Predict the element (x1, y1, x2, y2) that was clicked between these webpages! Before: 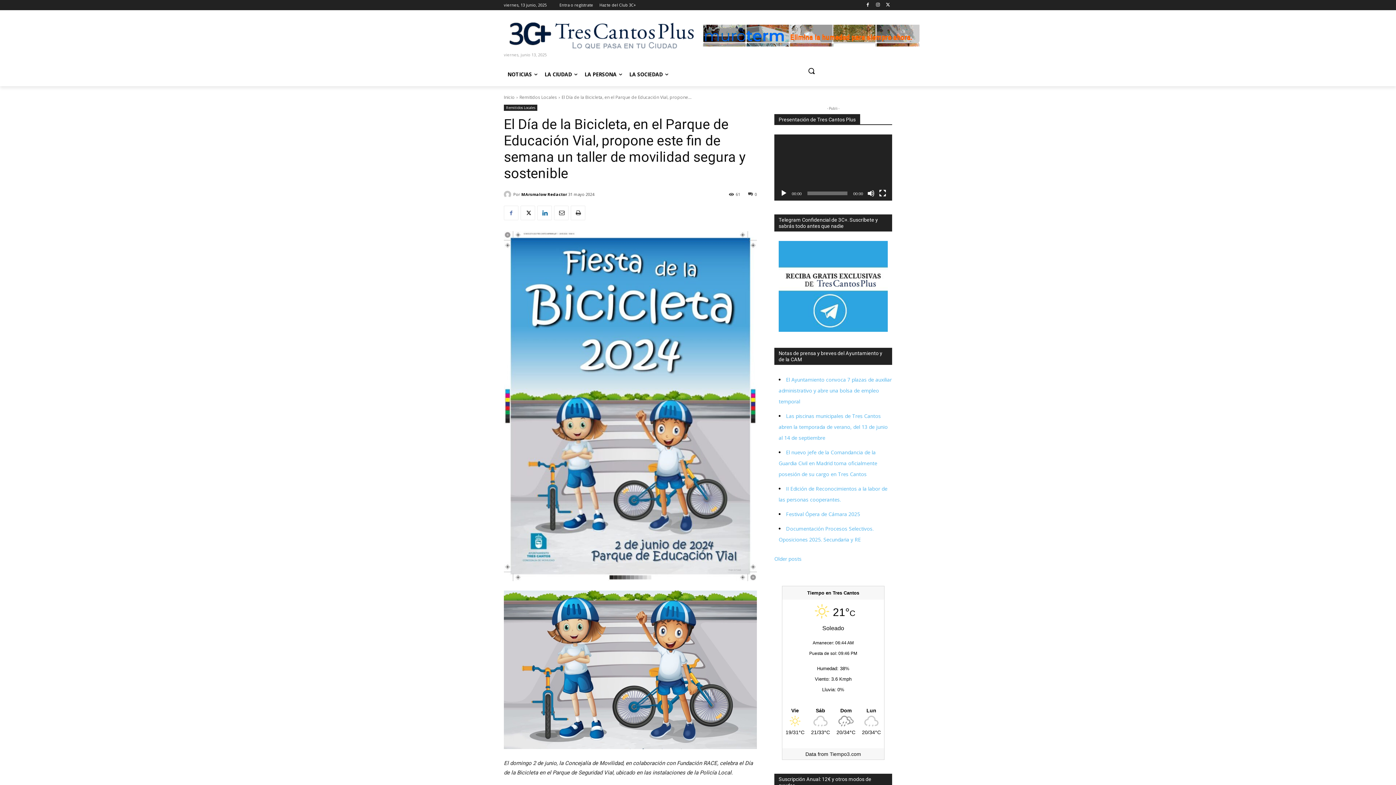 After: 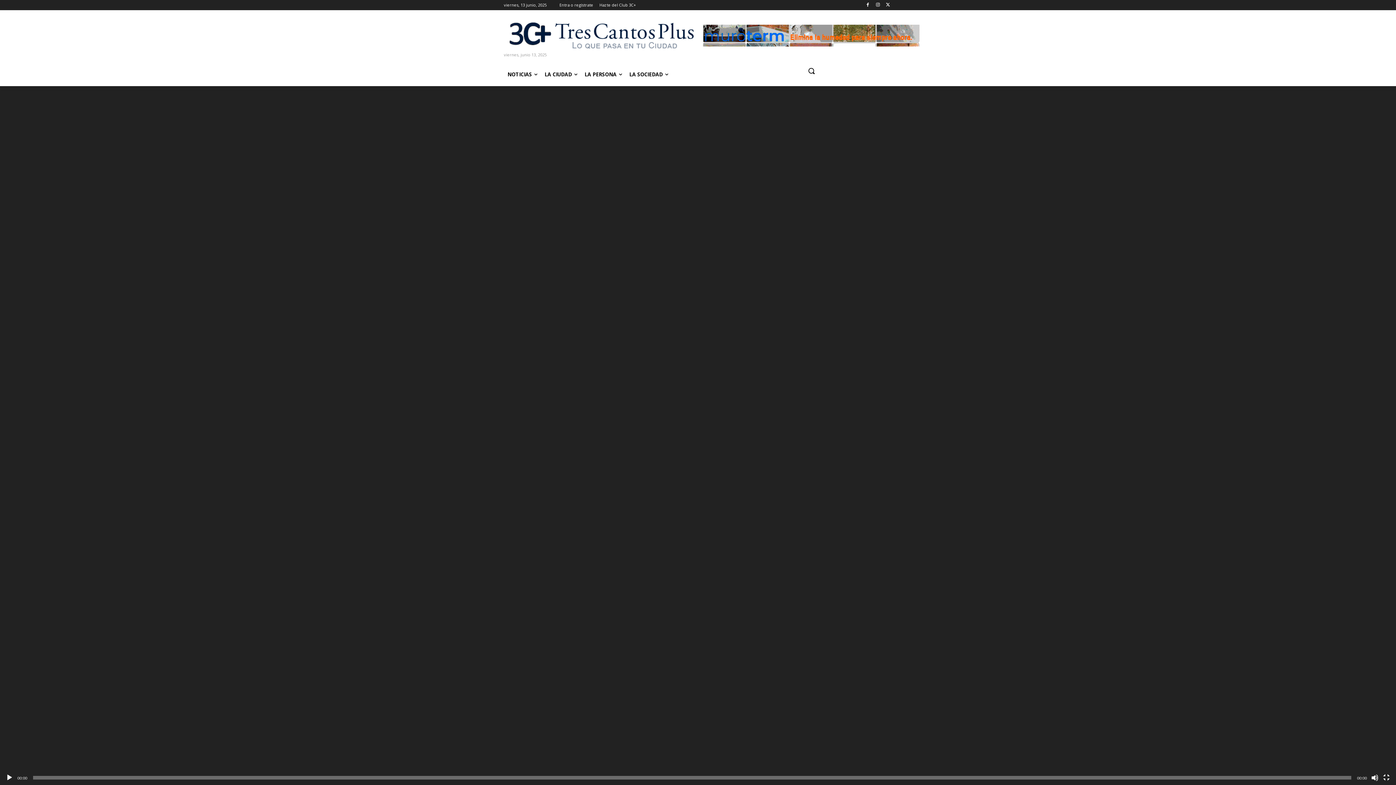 Action: label: Pantalla completa bbox: (879, 189, 886, 197)